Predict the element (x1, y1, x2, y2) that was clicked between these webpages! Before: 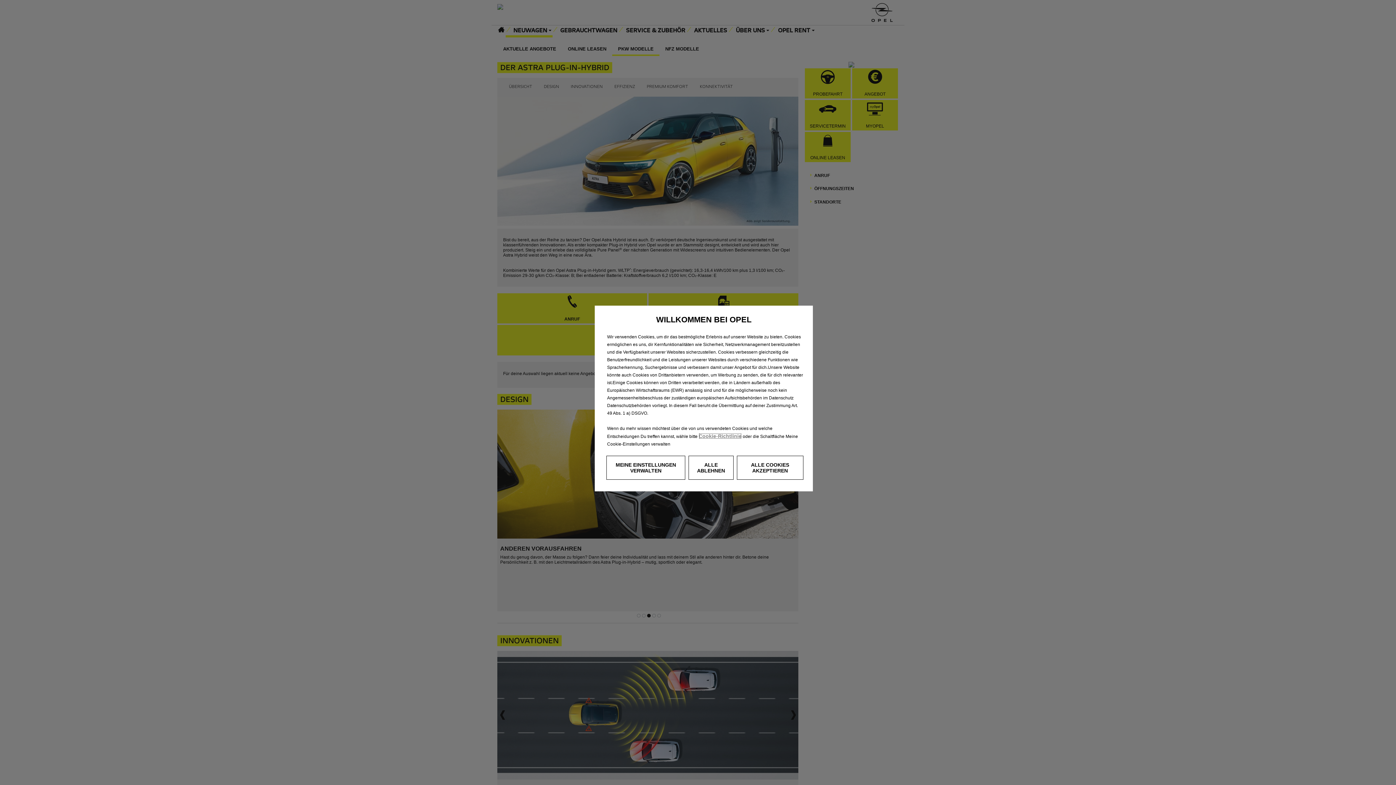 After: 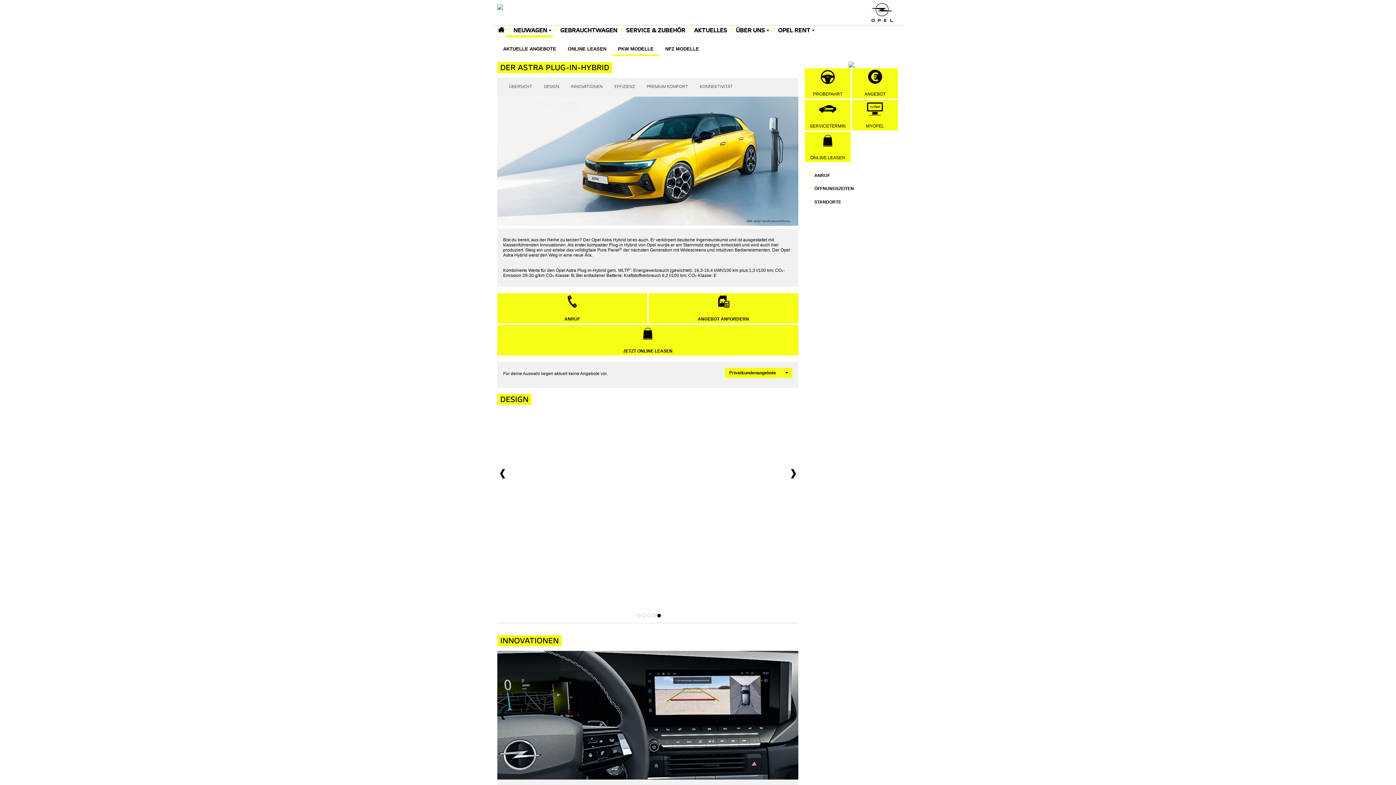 Action: bbox: (688, 456, 733, 480) label: ALLE ABLEHNEN